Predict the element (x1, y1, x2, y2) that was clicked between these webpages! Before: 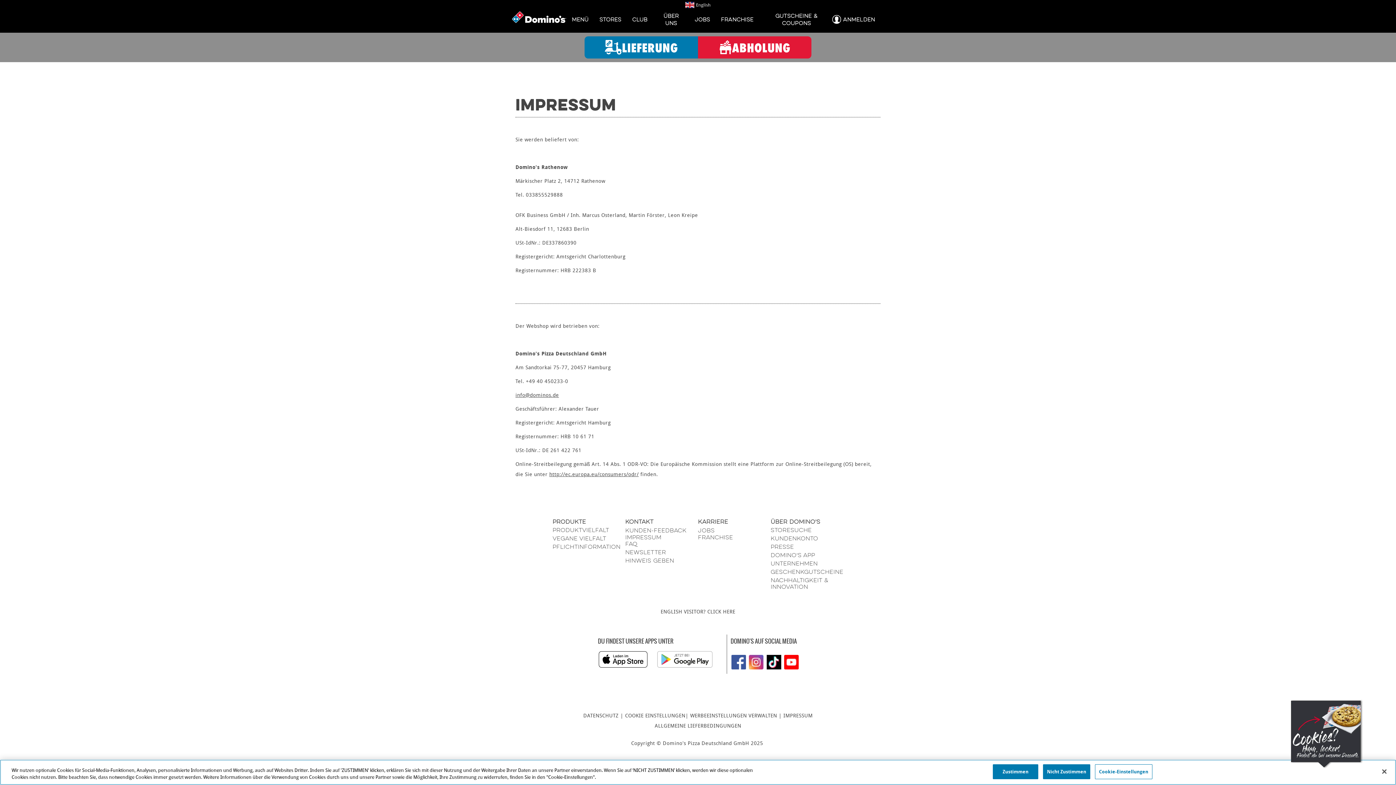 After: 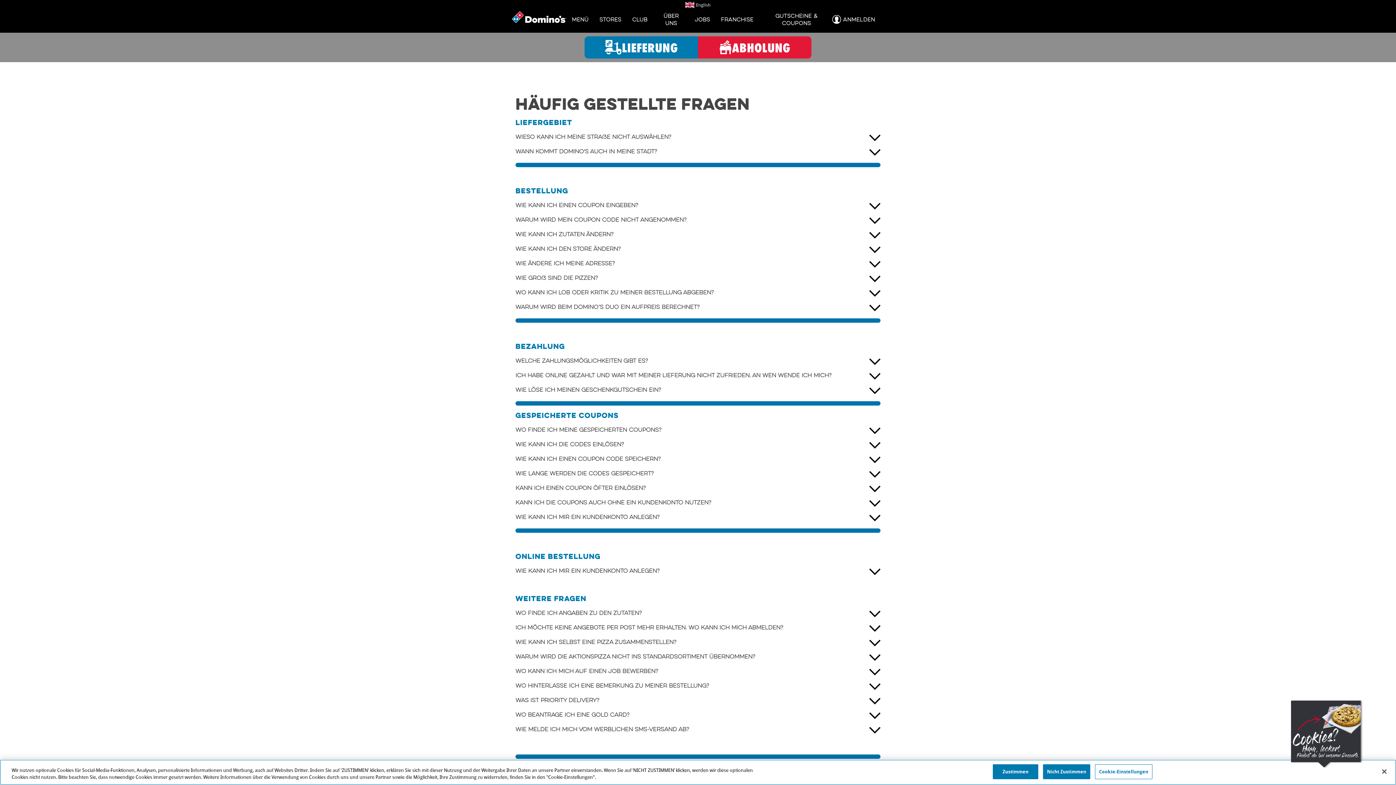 Action: label: FAQ bbox: (625, 542, 637, 547)